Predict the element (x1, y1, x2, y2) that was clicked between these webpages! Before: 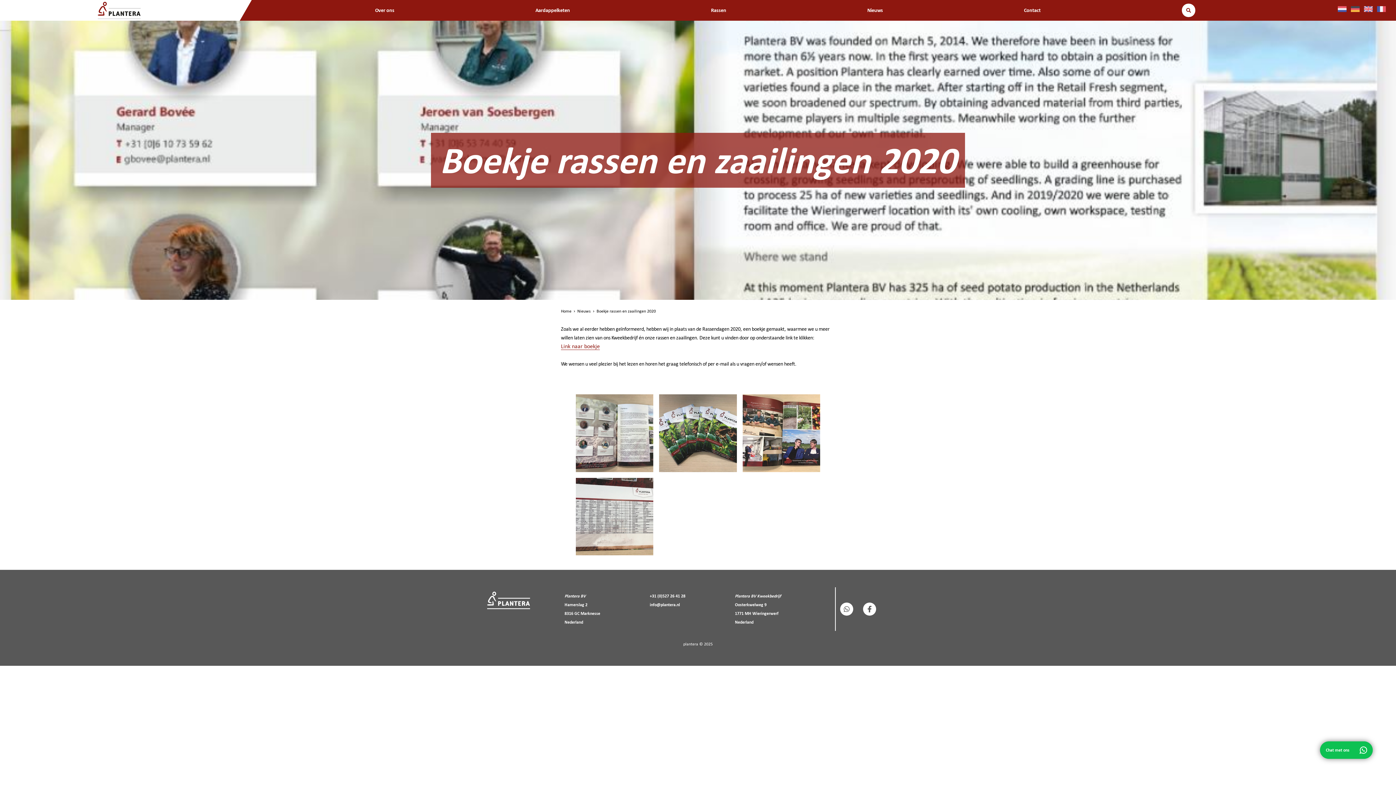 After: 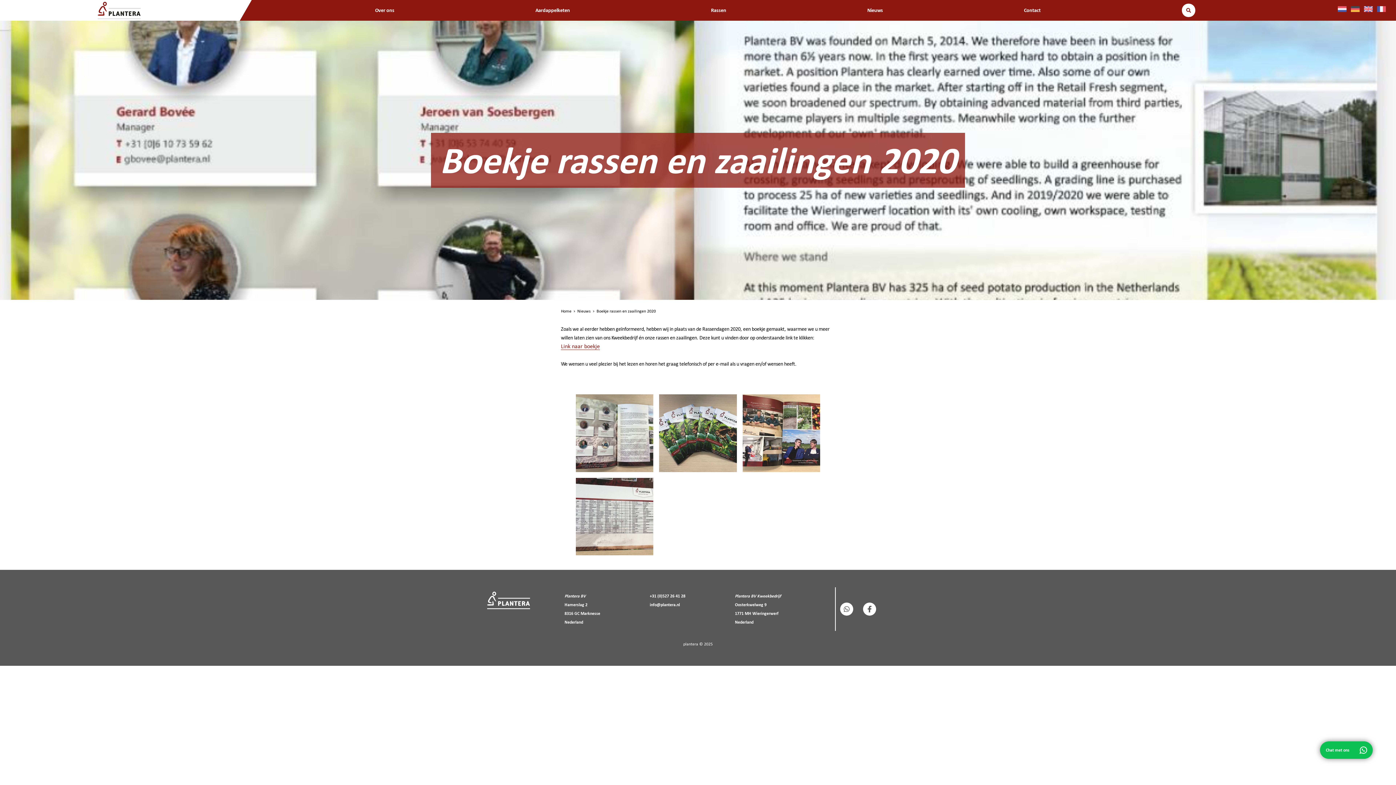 Action: bbox: (649, 602, 680, 607) label: info@plantera.nl